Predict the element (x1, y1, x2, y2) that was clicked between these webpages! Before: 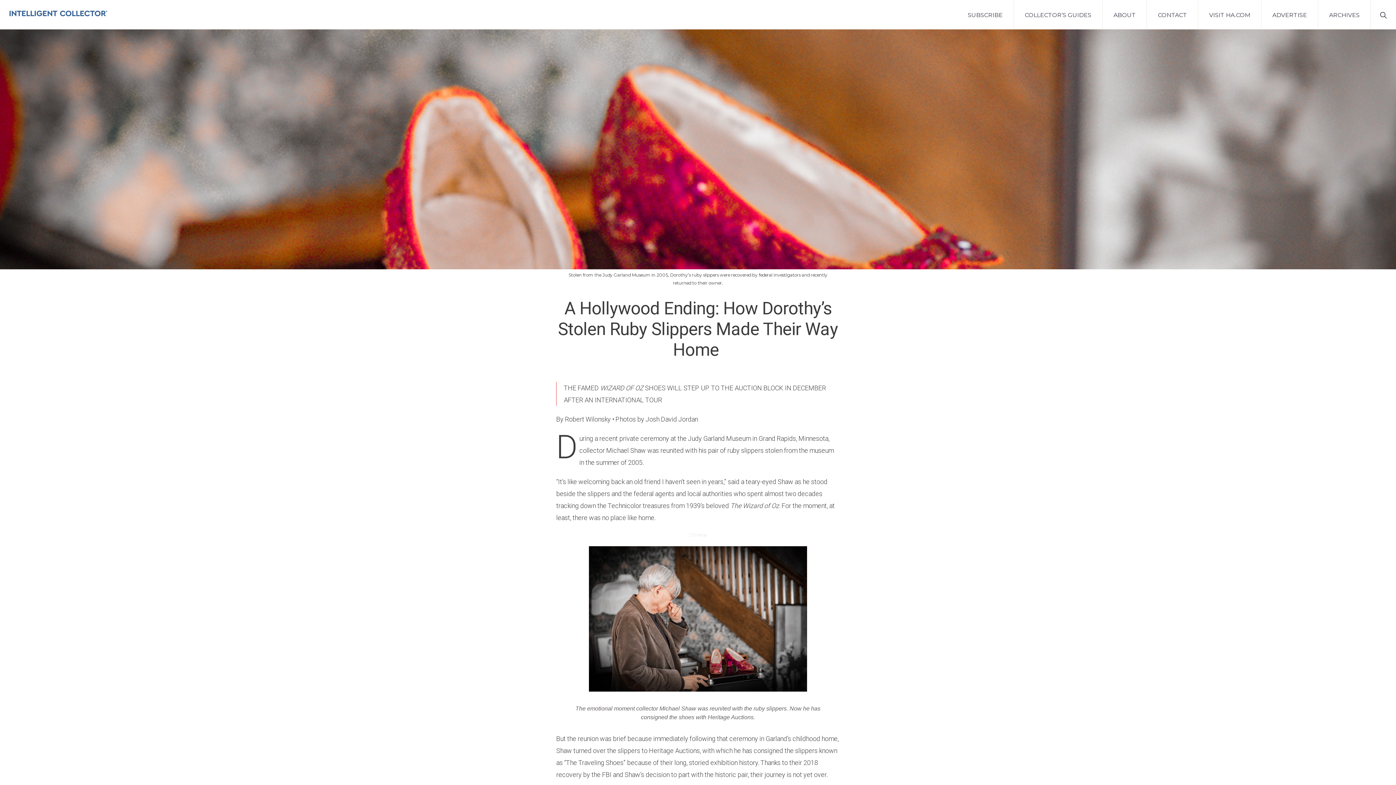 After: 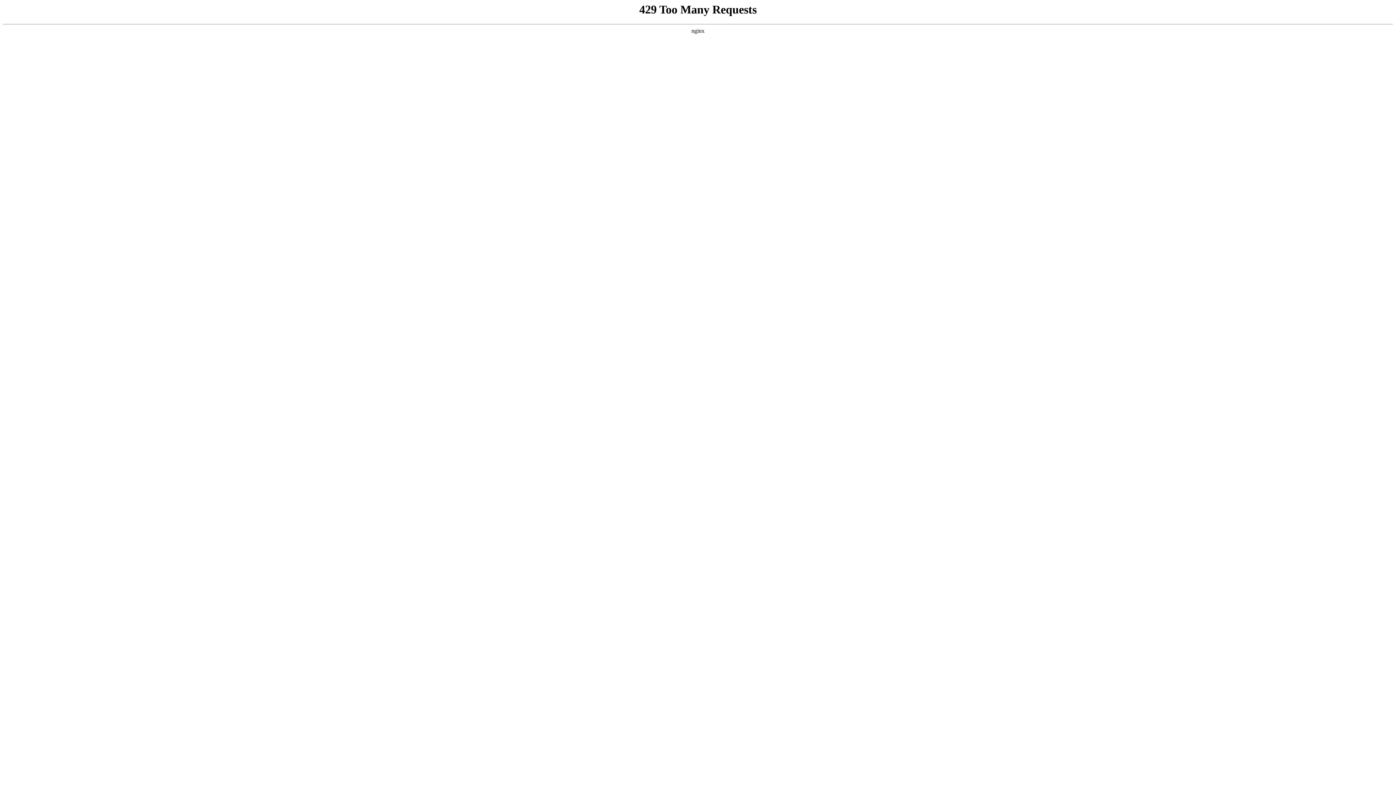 Action: label: ARCHIVES bbox: (1318, 0, 1370, 29)